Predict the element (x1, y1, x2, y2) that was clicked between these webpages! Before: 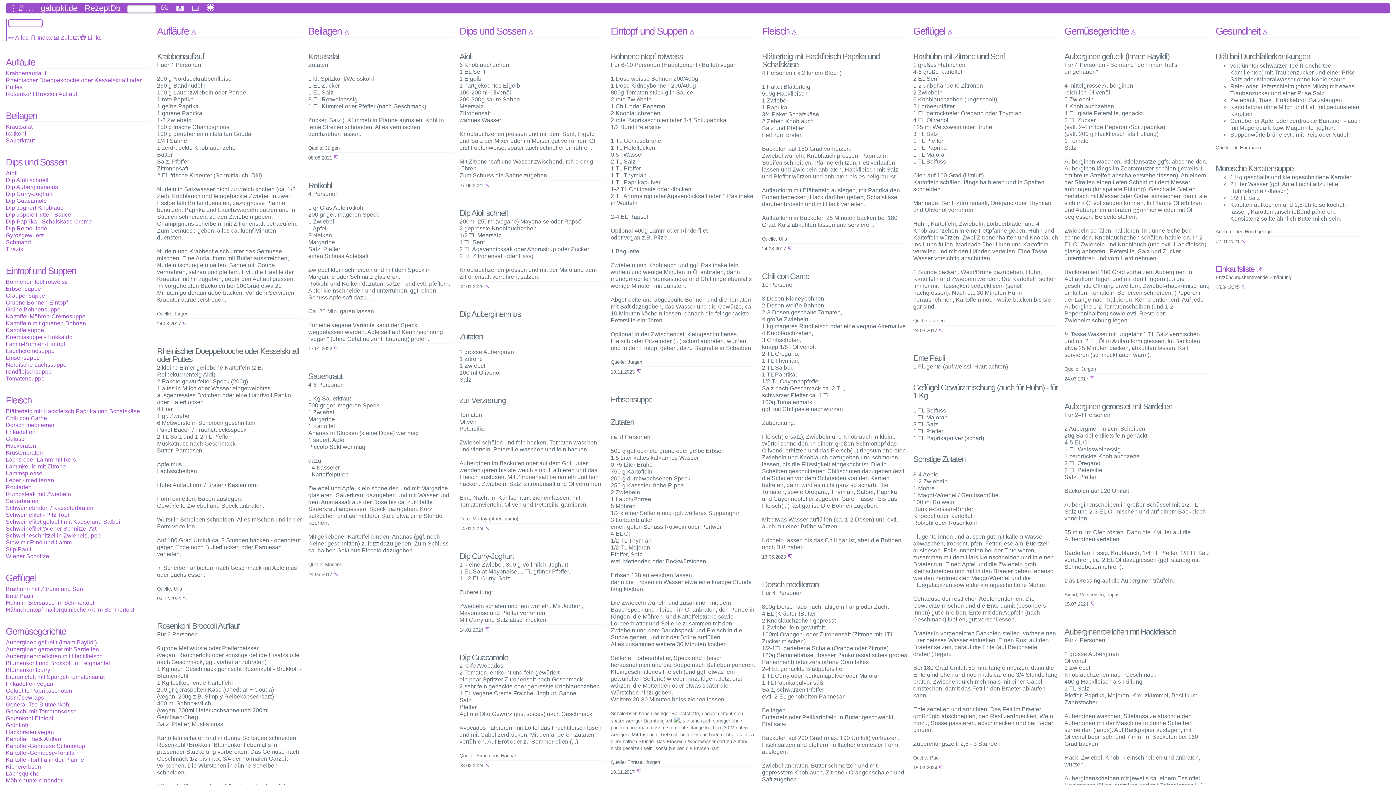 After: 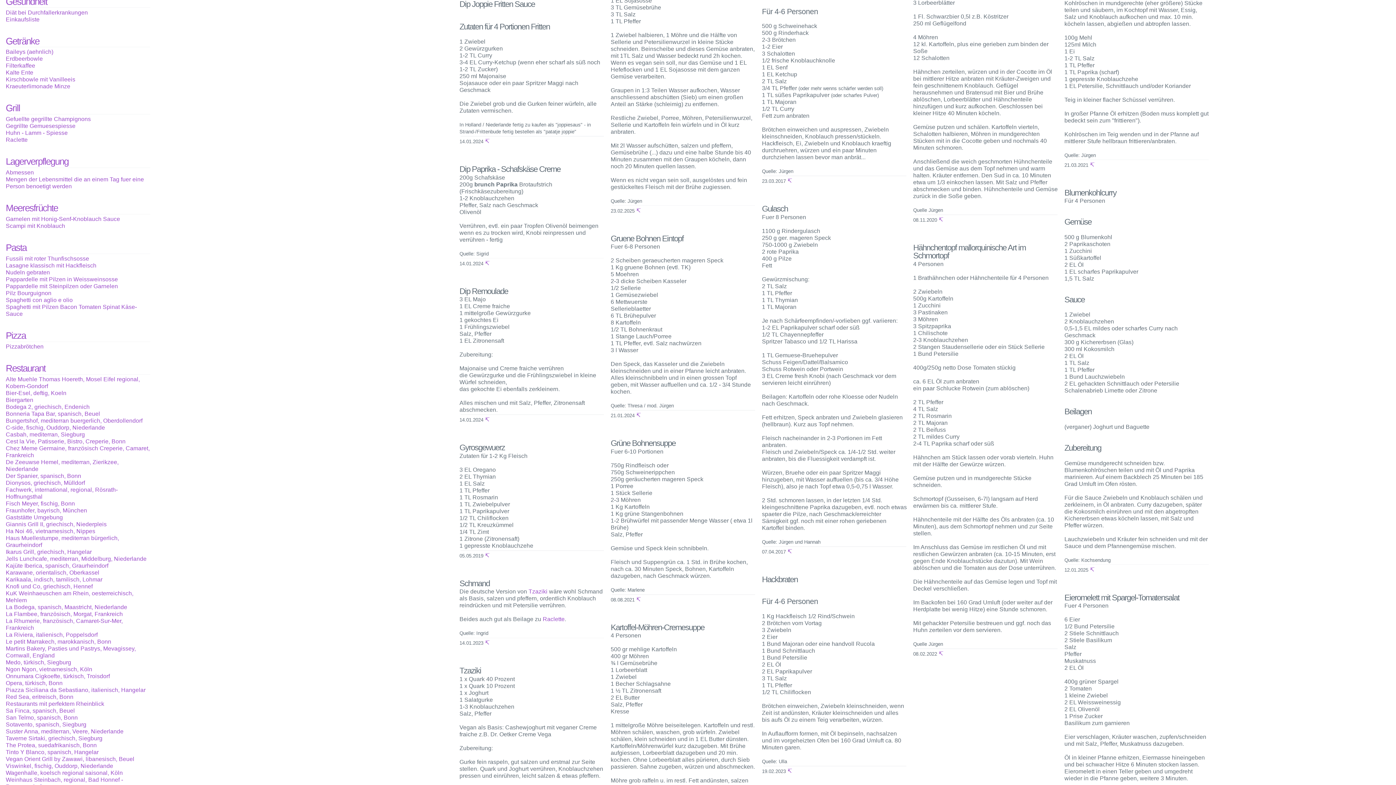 Action: label: Dip Joppie Fritten Sauce bbox: (5, 211, 71, 217)